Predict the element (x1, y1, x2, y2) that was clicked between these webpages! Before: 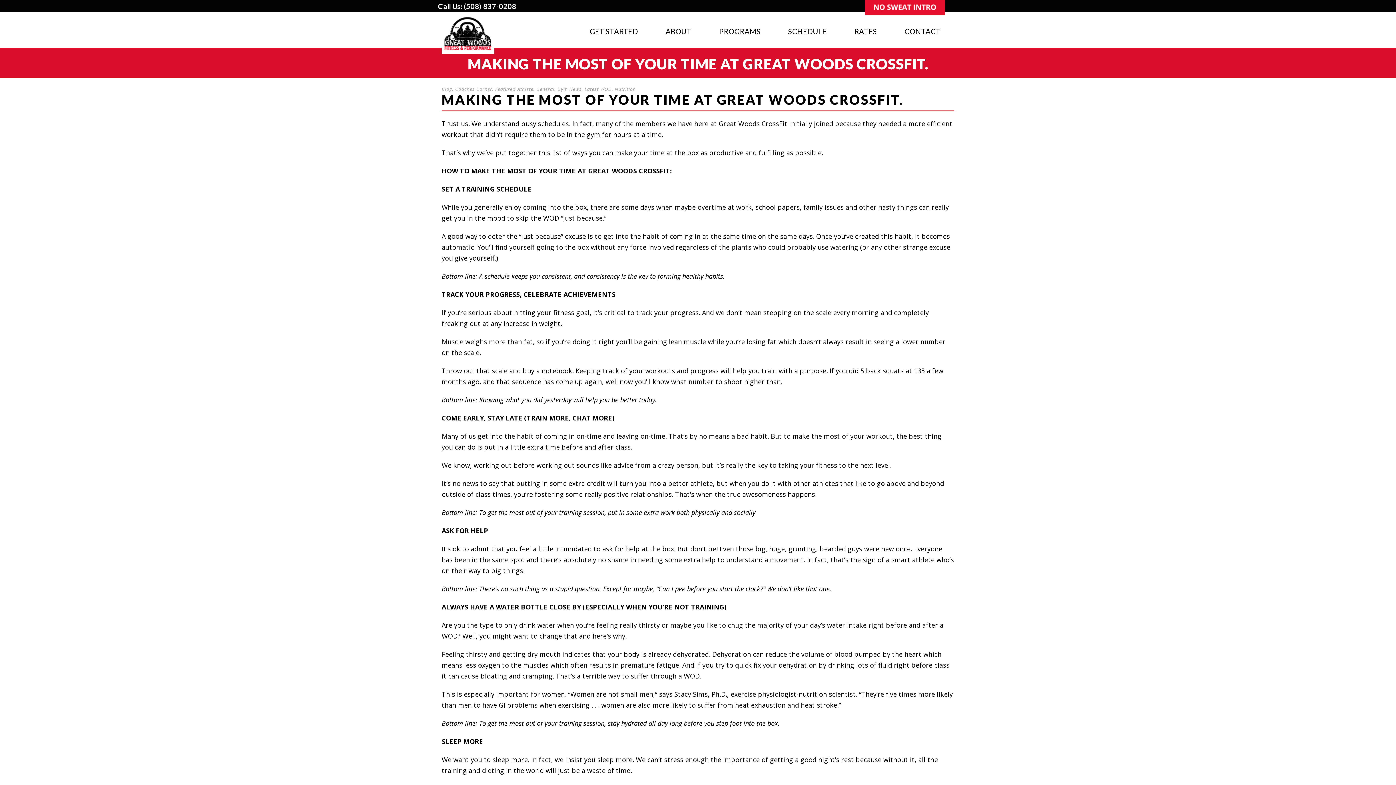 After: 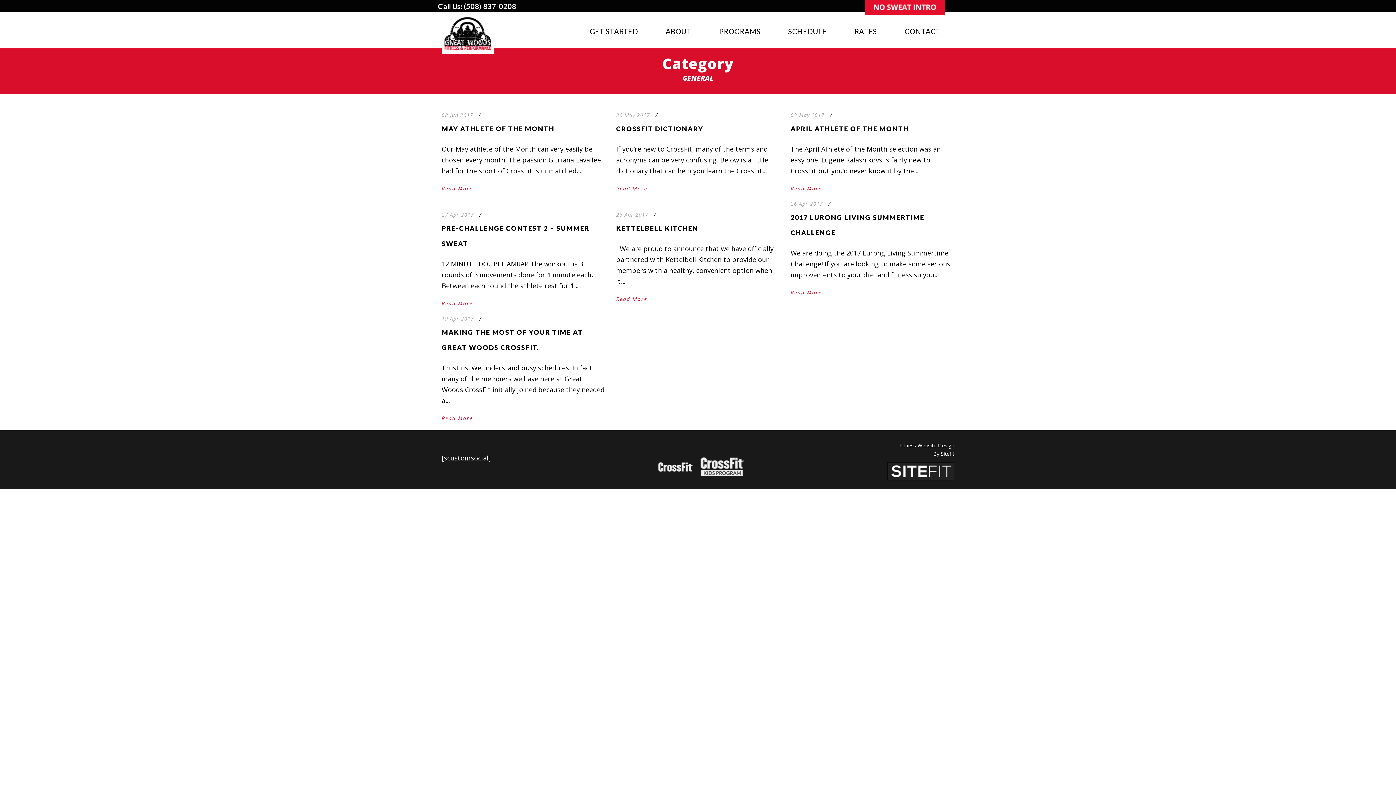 Action: bbox: (536, 85, 554, 92) label: General